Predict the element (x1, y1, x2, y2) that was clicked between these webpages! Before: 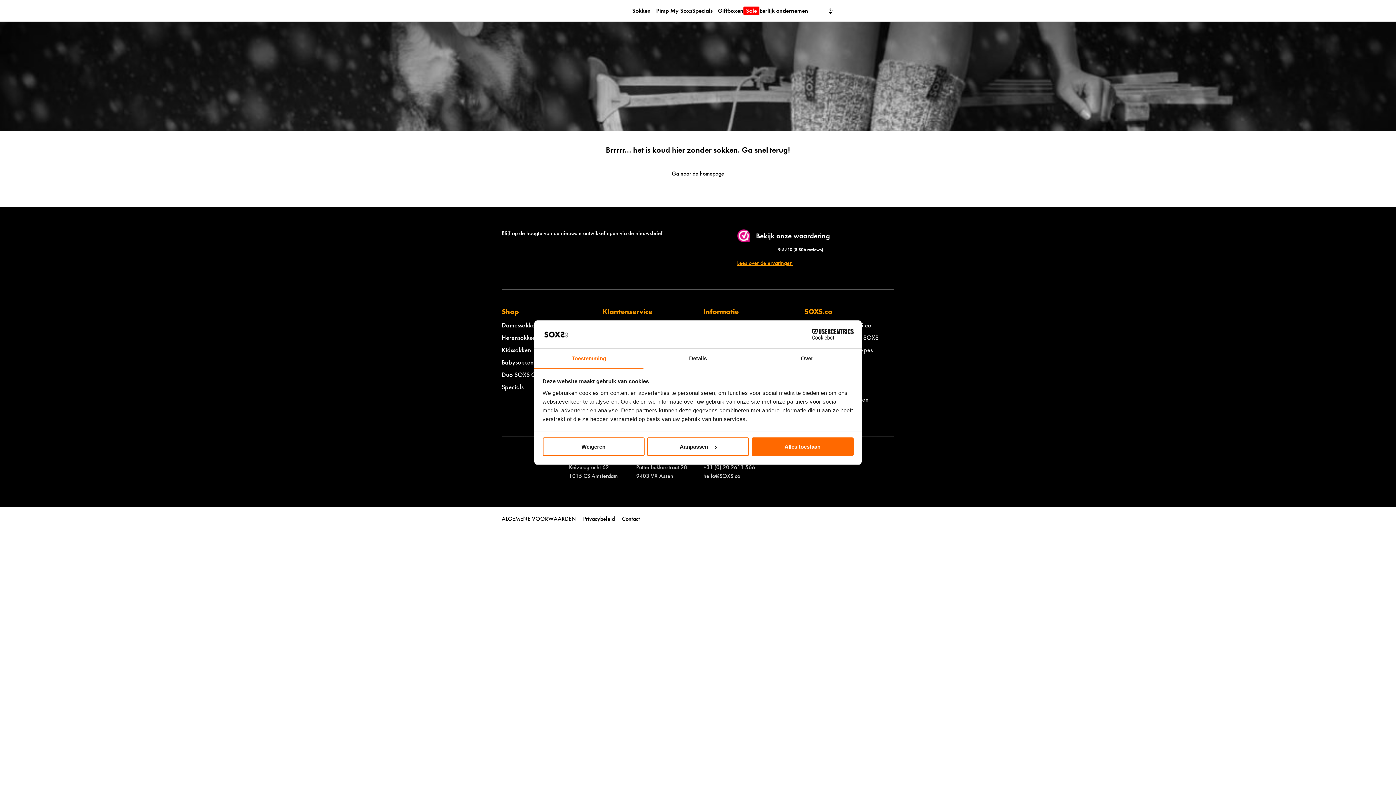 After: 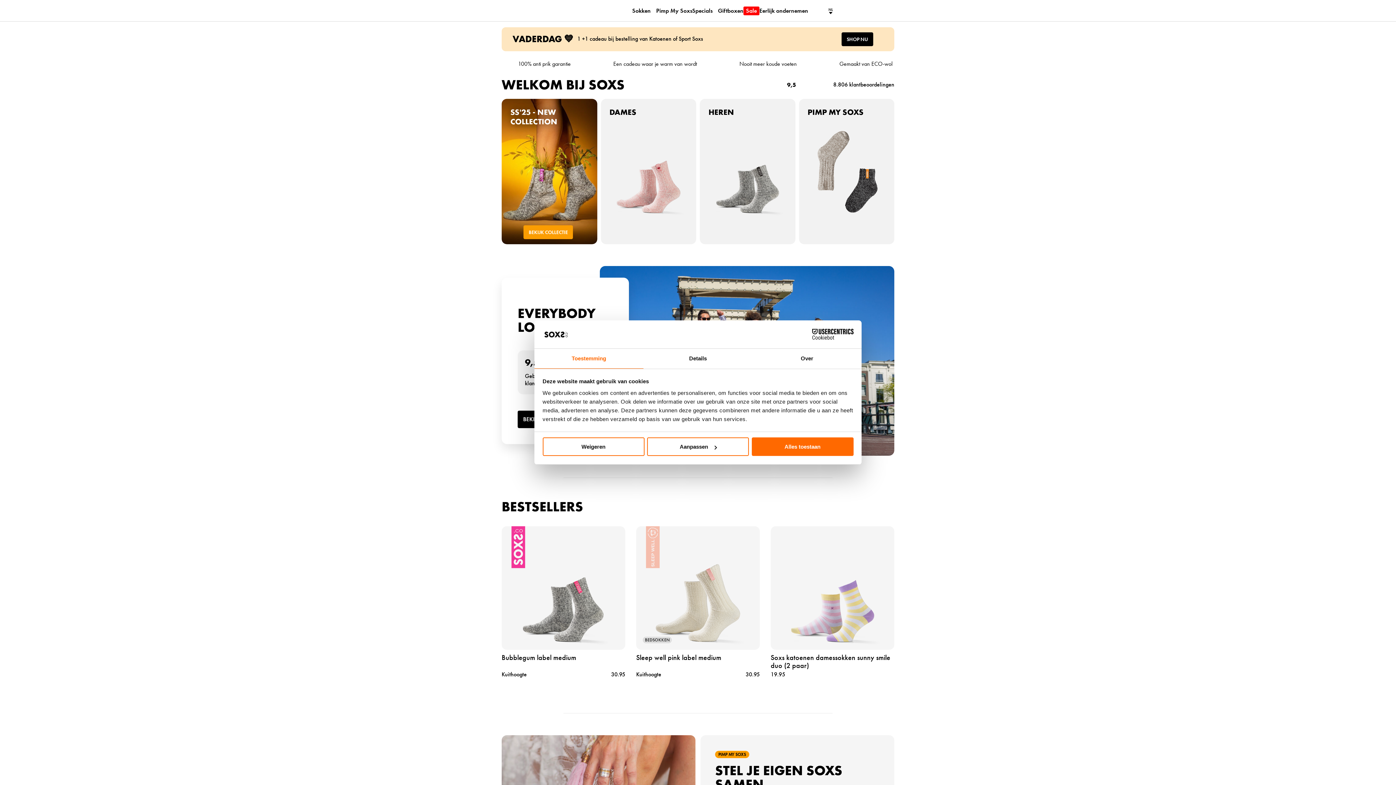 Action: label: Ga naar de homepage bbox: (672, 169, 724, 177)